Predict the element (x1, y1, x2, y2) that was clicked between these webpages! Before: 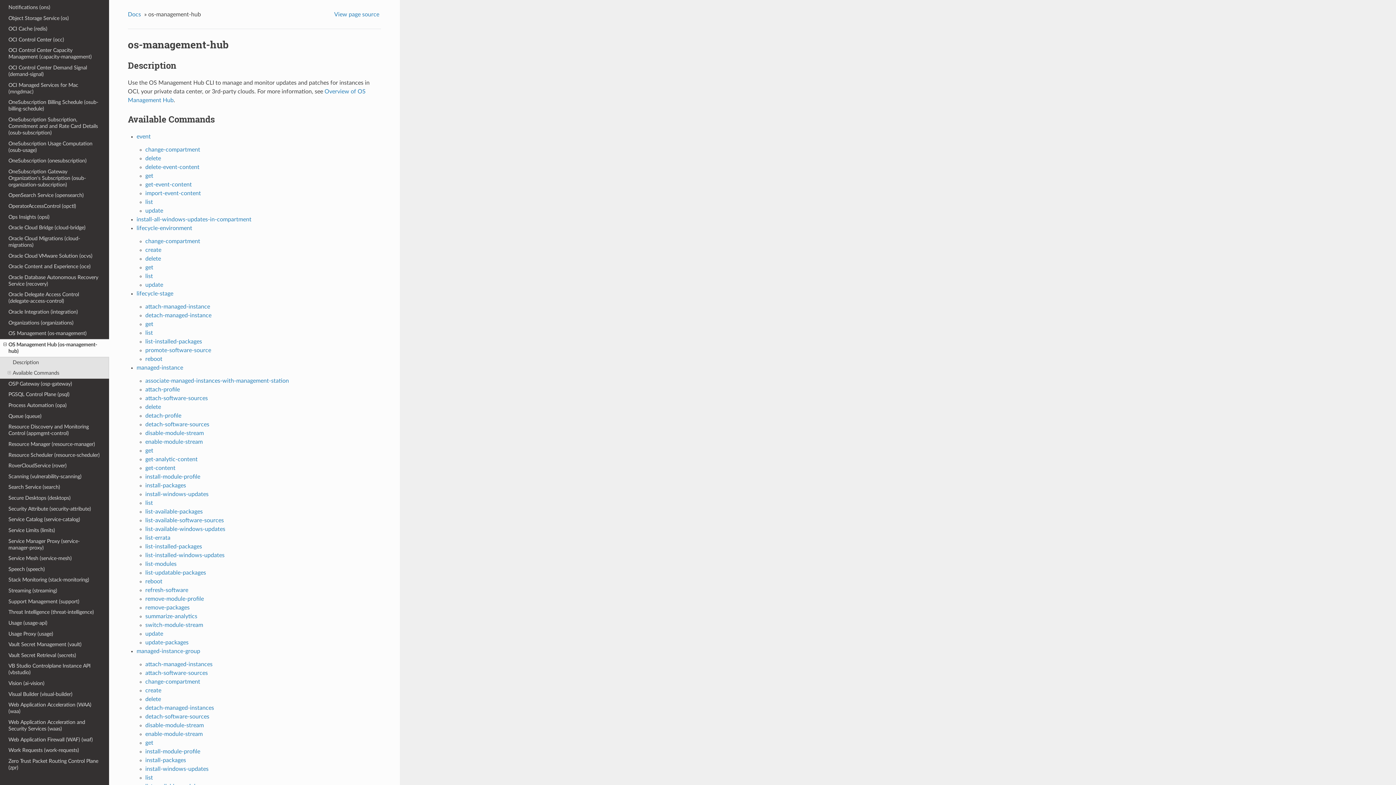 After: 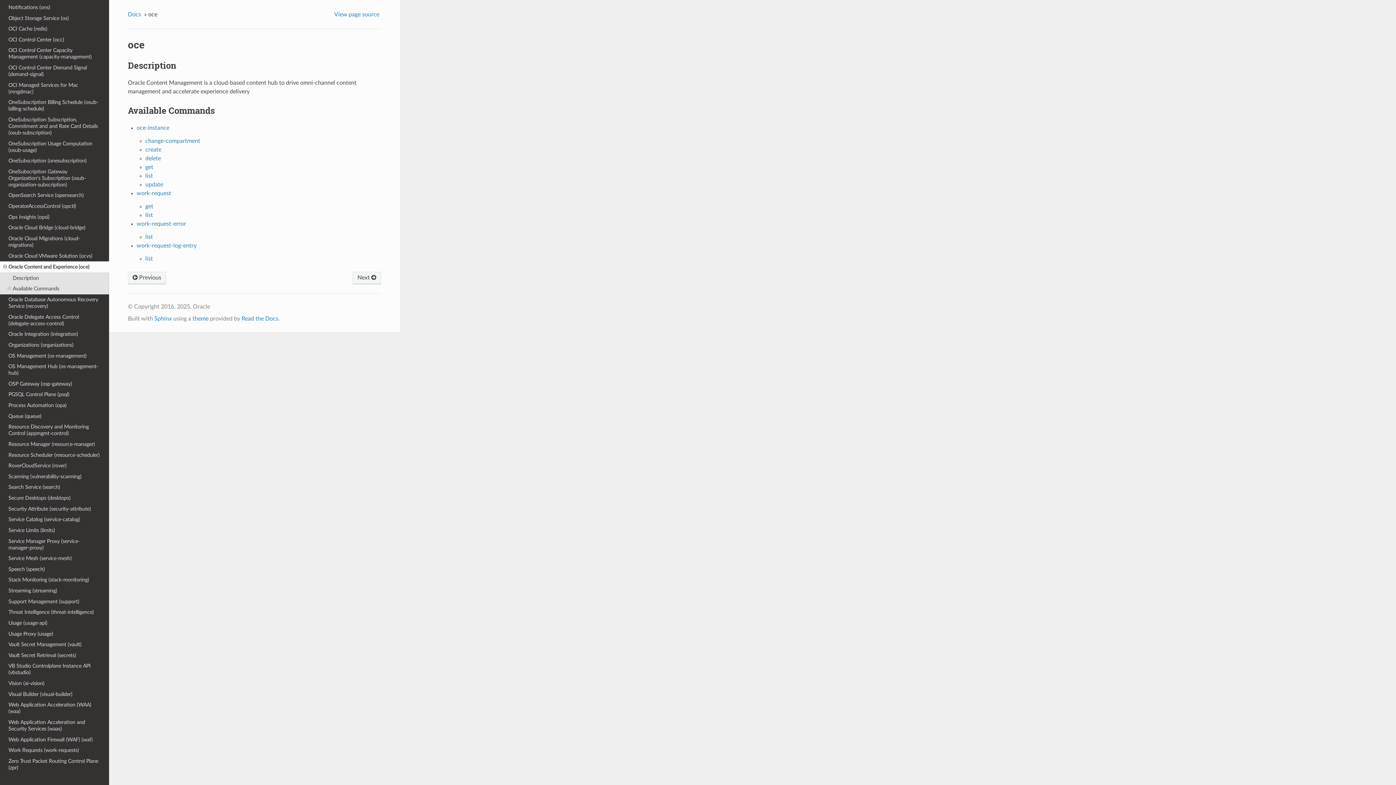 Action: bbox: (0, 261, 109, 272) label: Oracle Content and Experience (oce)